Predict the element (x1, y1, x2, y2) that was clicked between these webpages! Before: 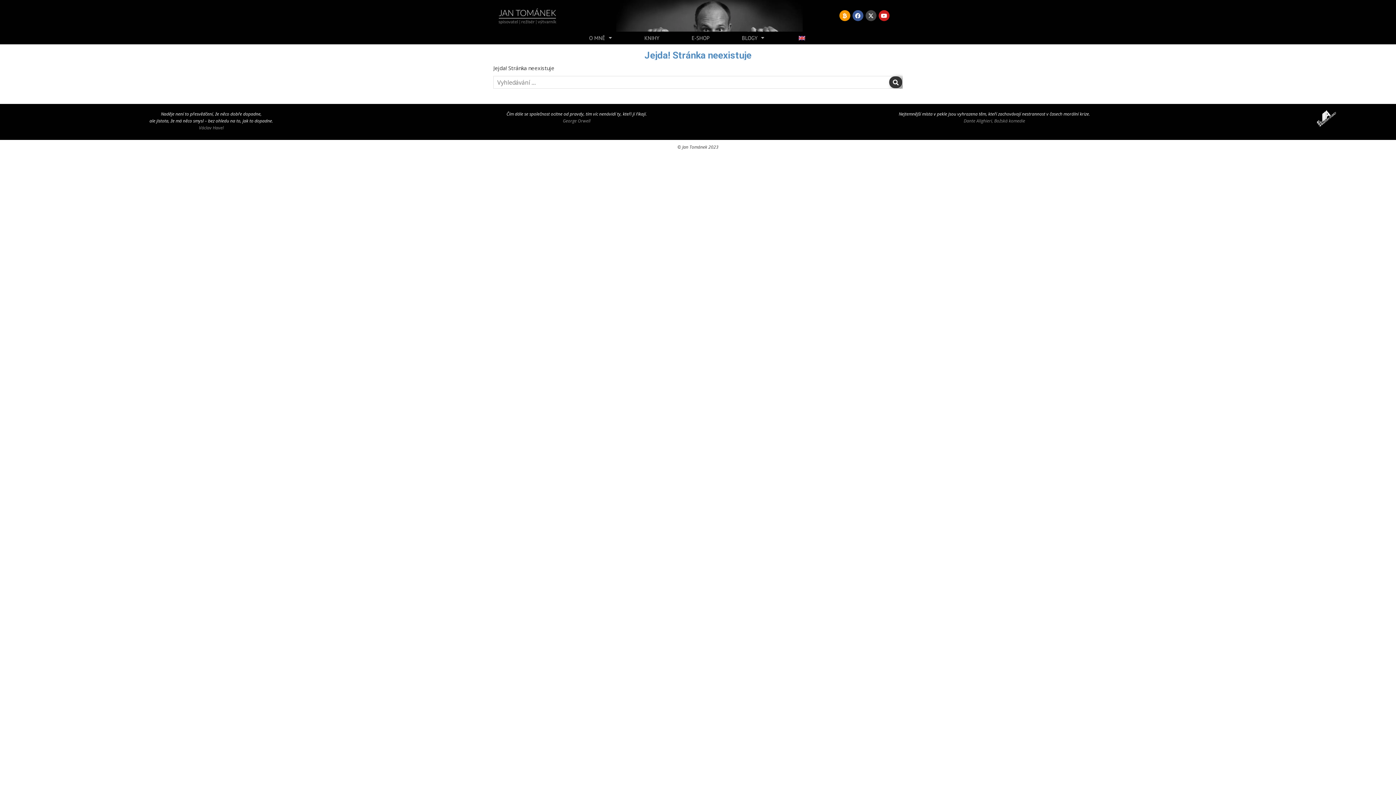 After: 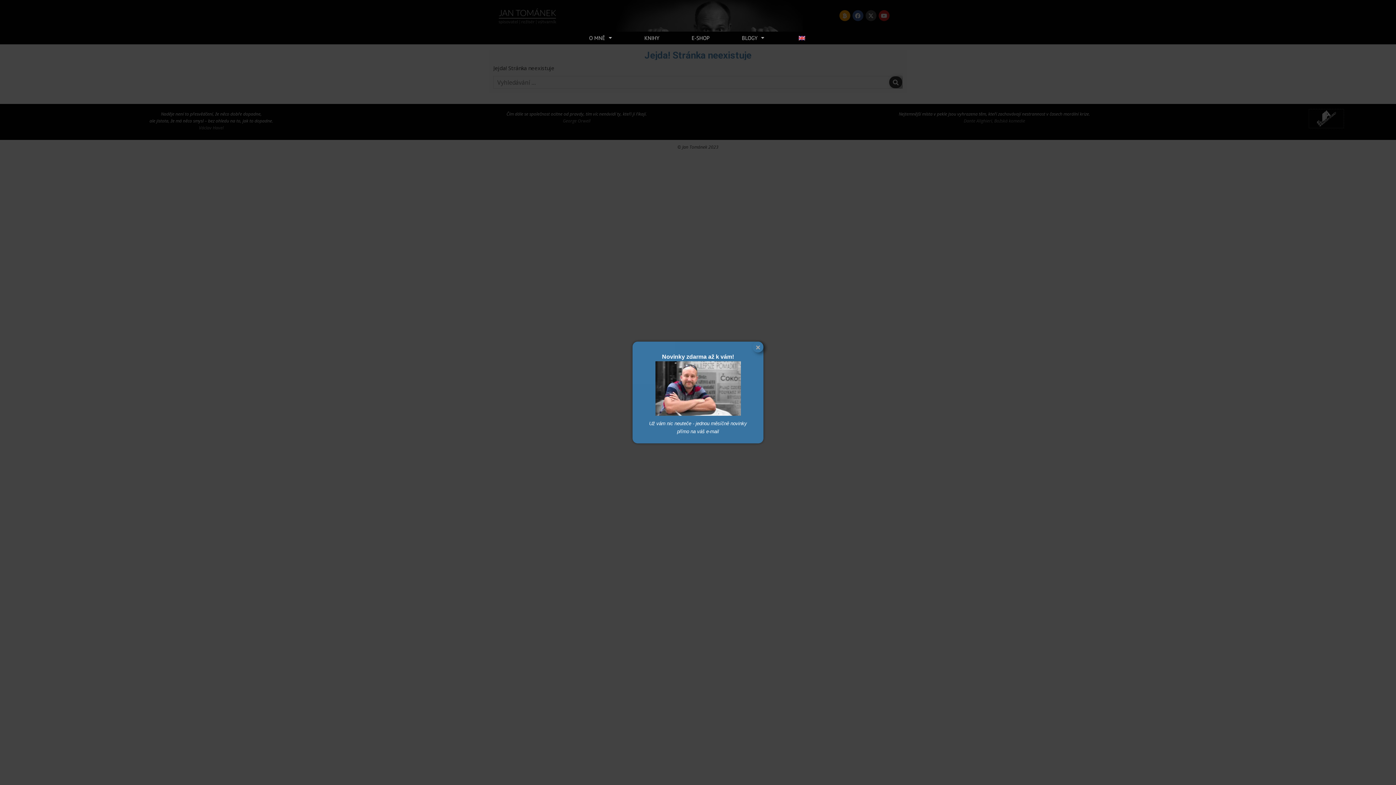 Action: bbox: (1309, 109, 1344, 128)